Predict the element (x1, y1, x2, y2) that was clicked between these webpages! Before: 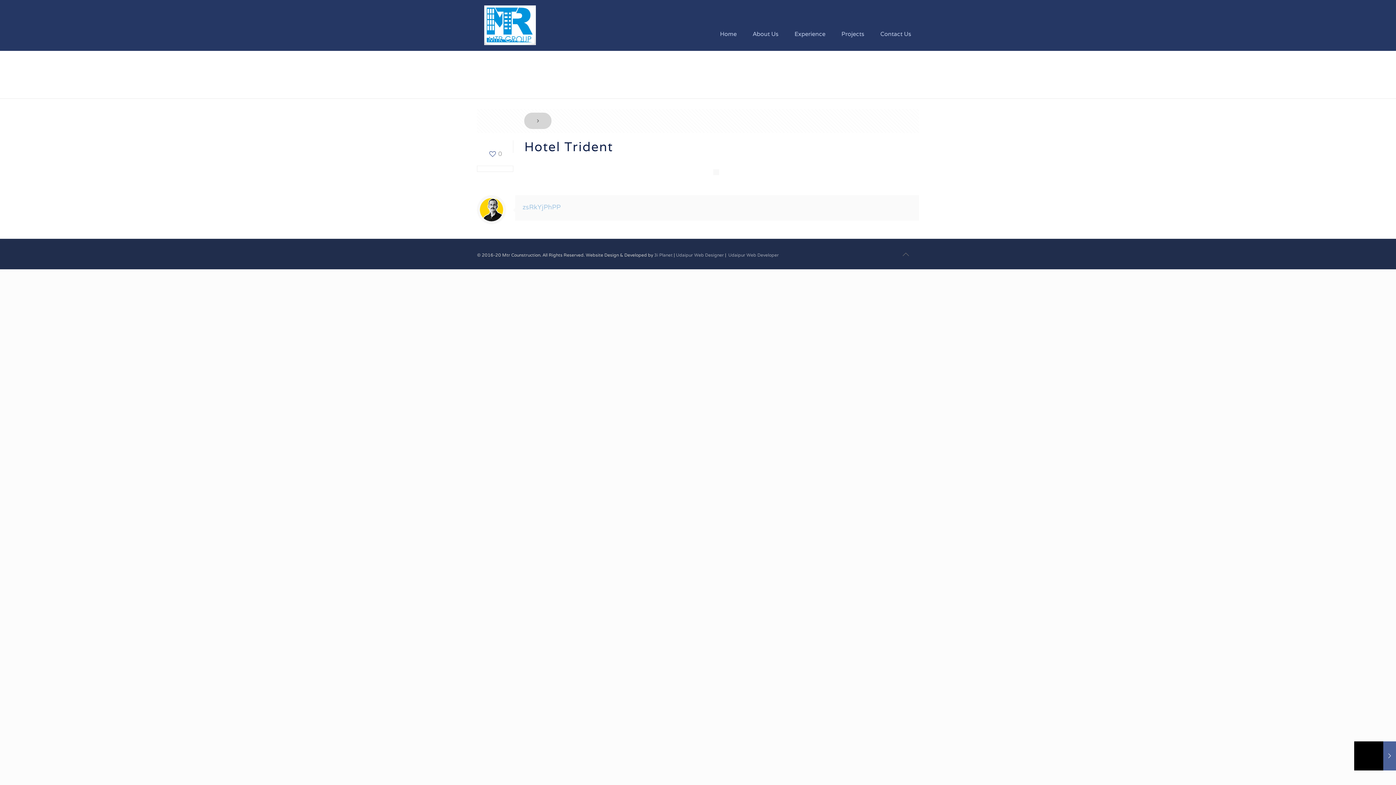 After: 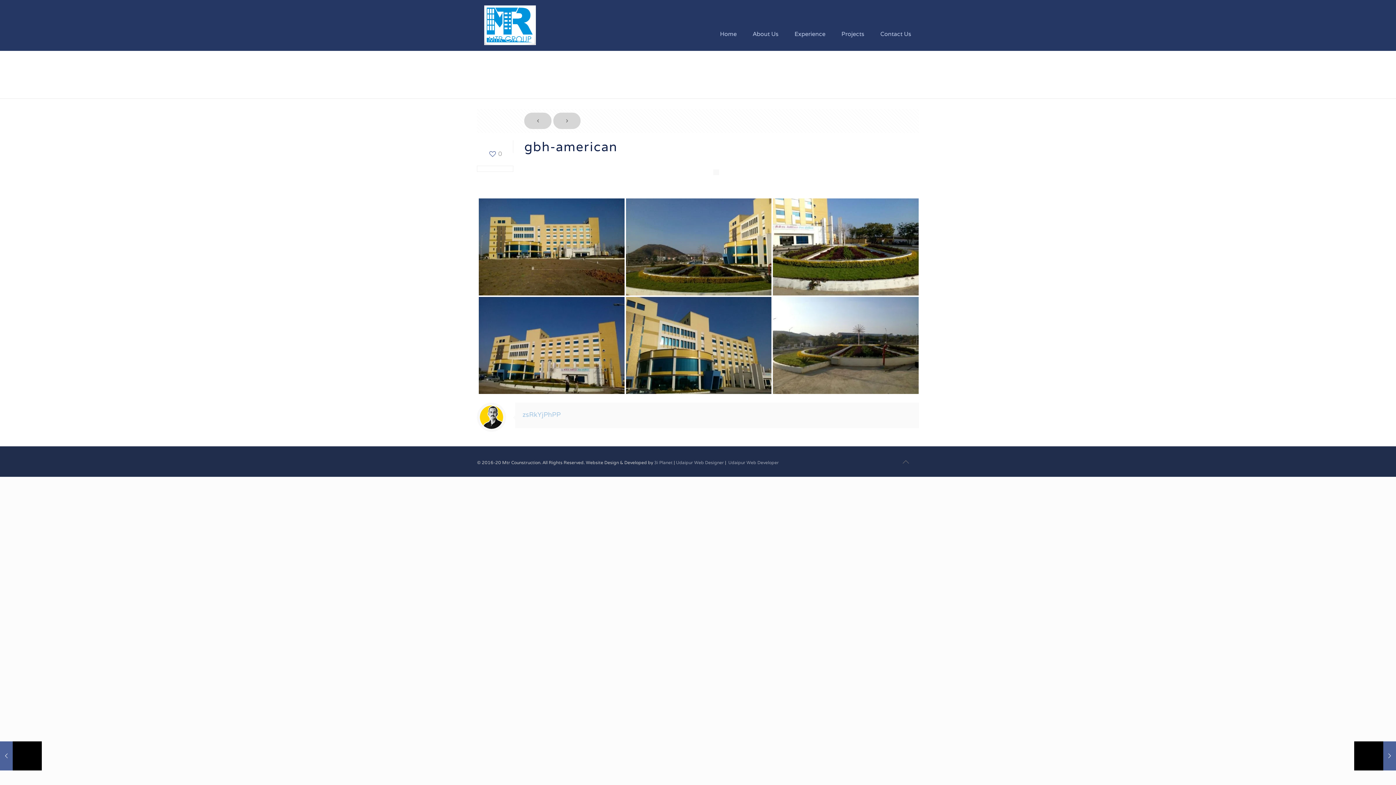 Action: label: gbh-american
August 2, 2019 bbox: (1354, 741, 1396, 770)